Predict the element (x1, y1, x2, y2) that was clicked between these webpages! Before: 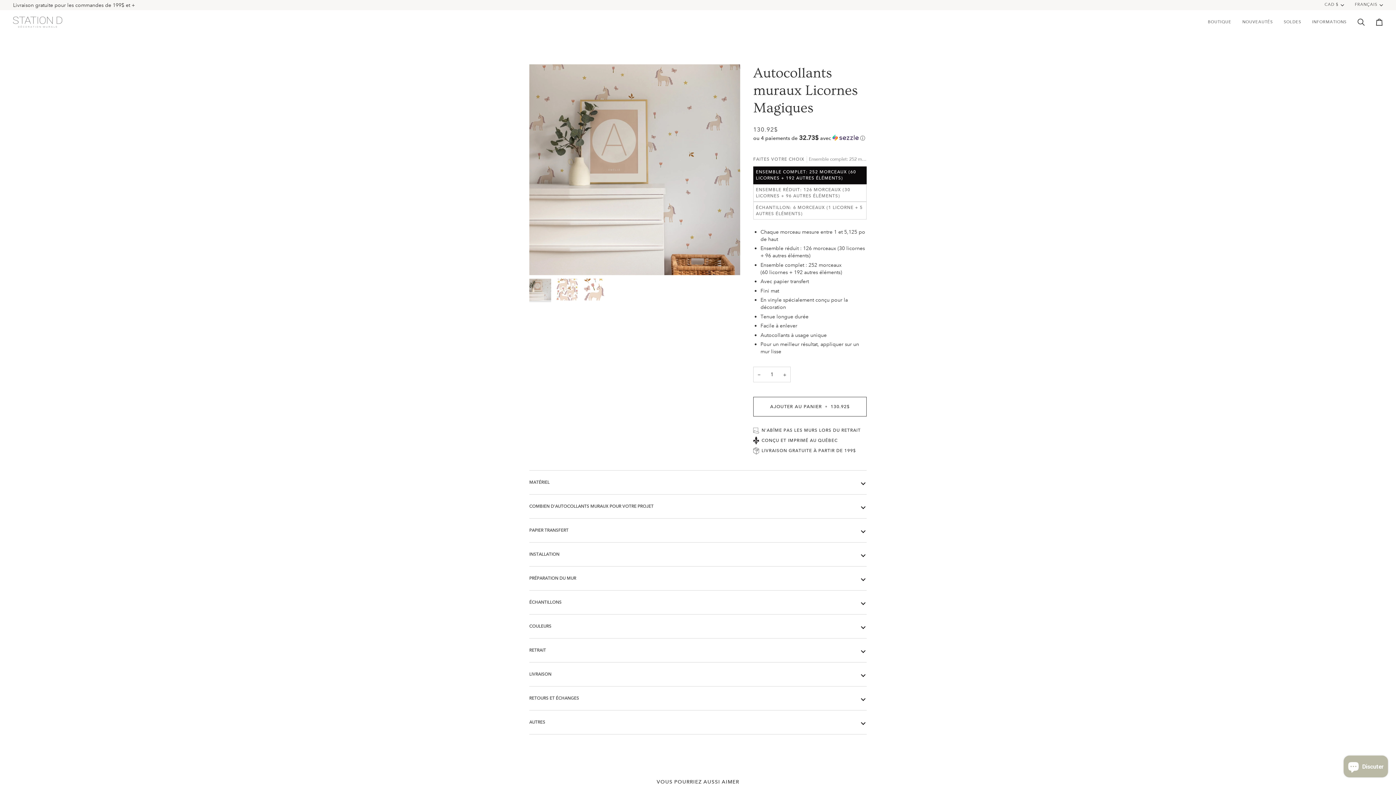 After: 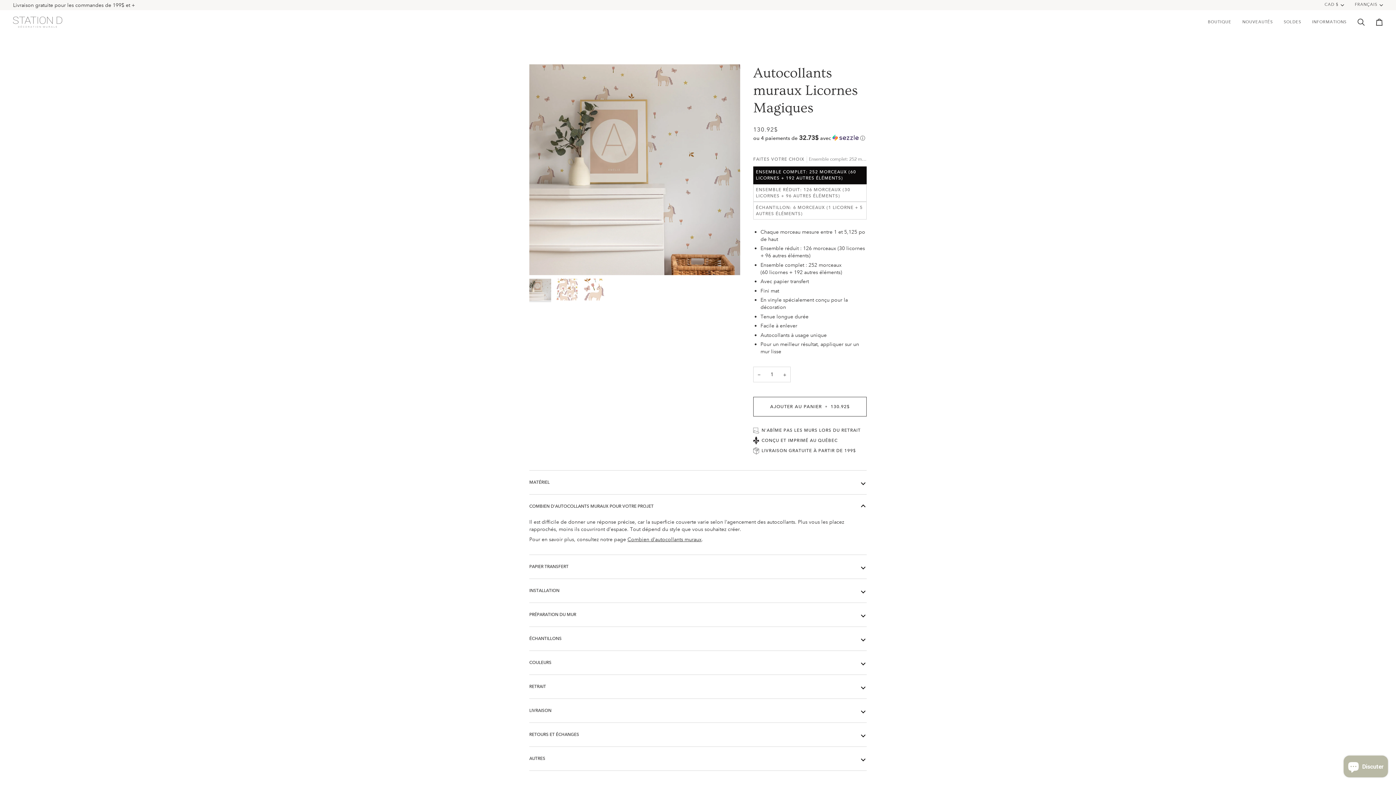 Action: bbox: (529, 495, 866, 518) label: COMBIEN D'AUTOCOLLANTS MURAUX POUR VOTRE PROJET